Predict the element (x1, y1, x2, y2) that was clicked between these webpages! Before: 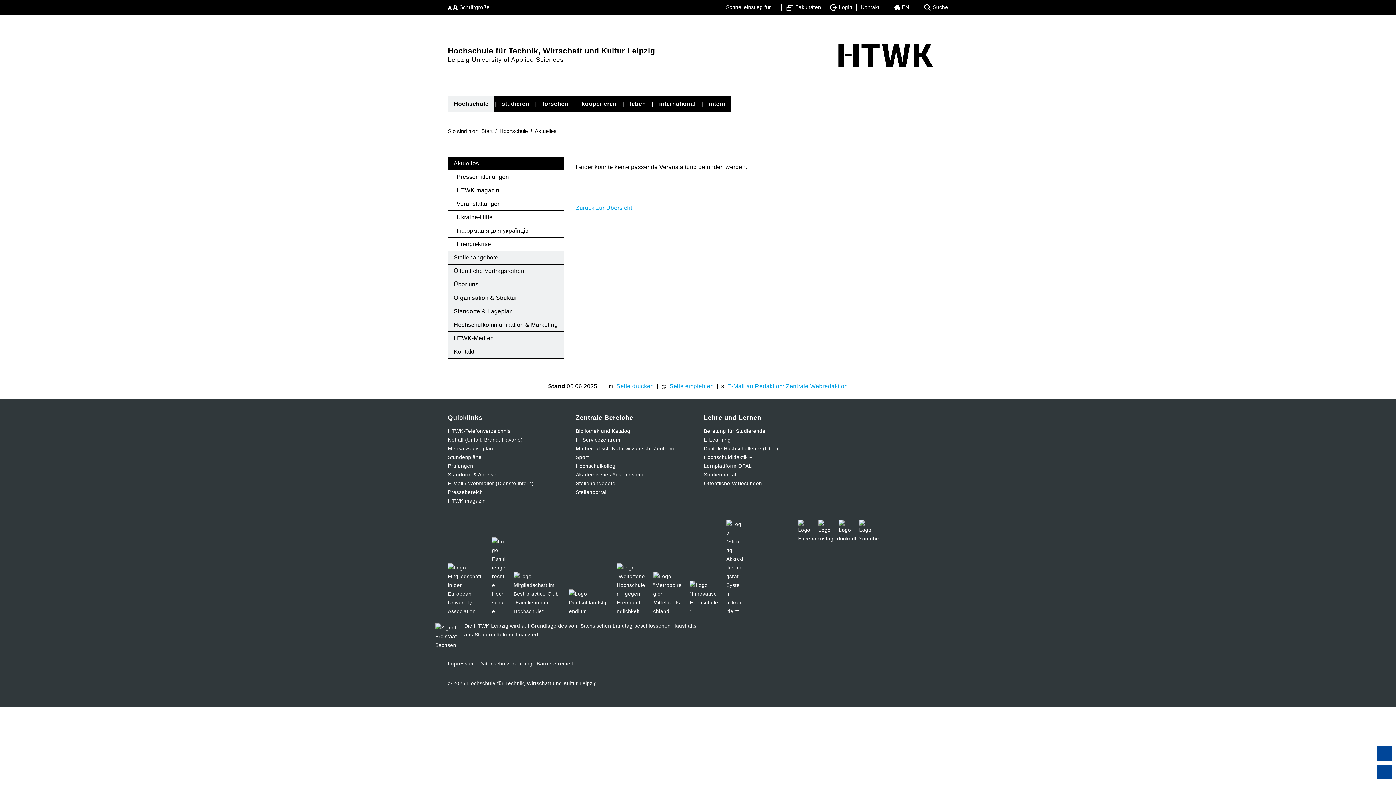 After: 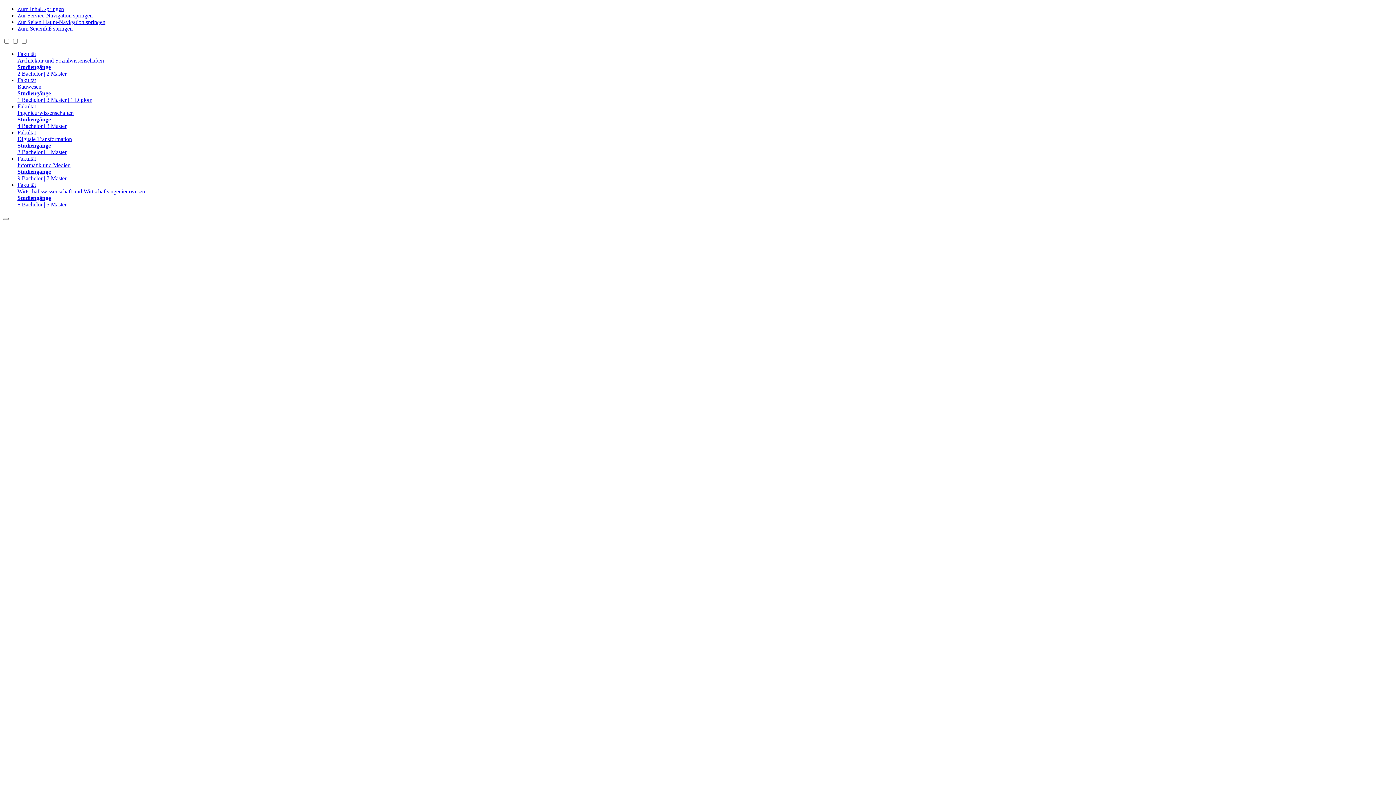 Action: label: Hochschule bbox: (448, 96, 494, 111)